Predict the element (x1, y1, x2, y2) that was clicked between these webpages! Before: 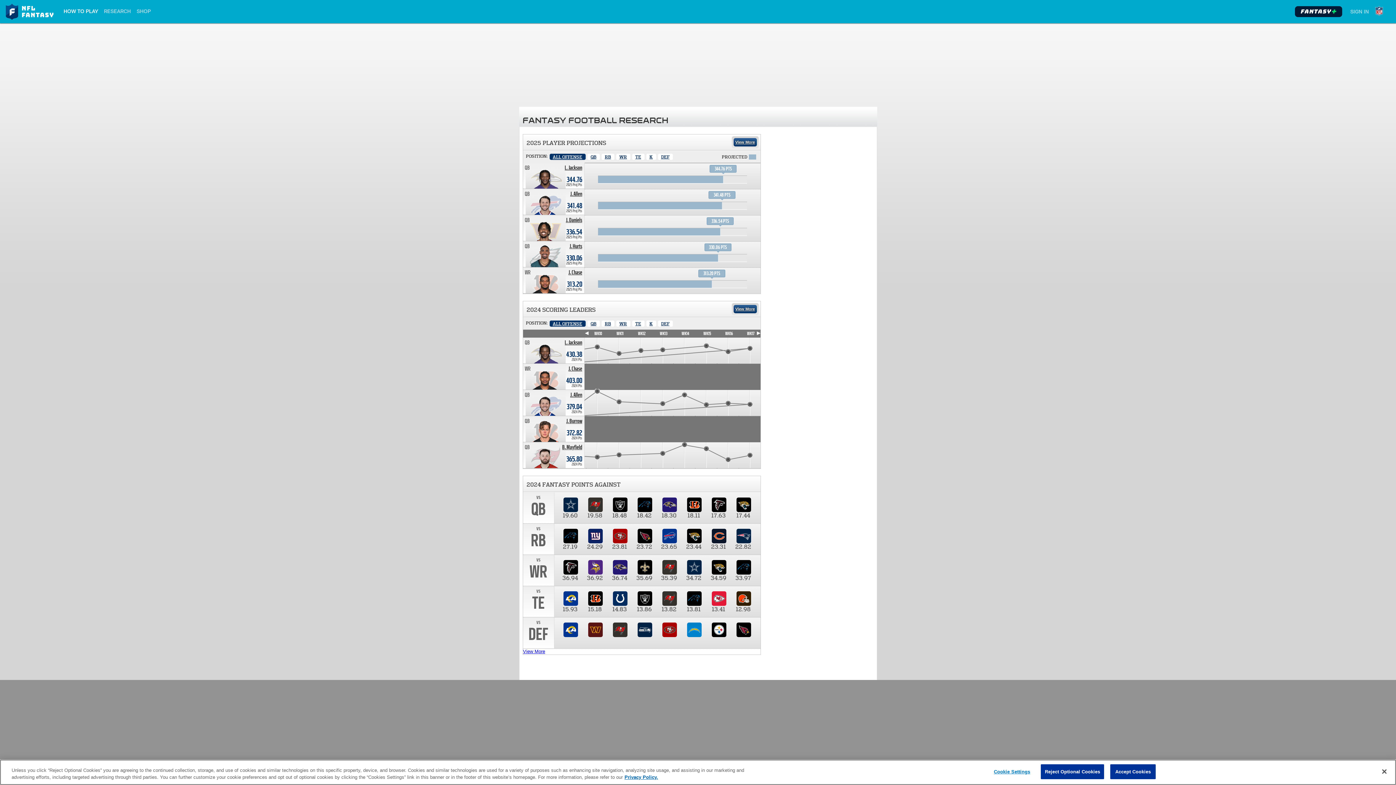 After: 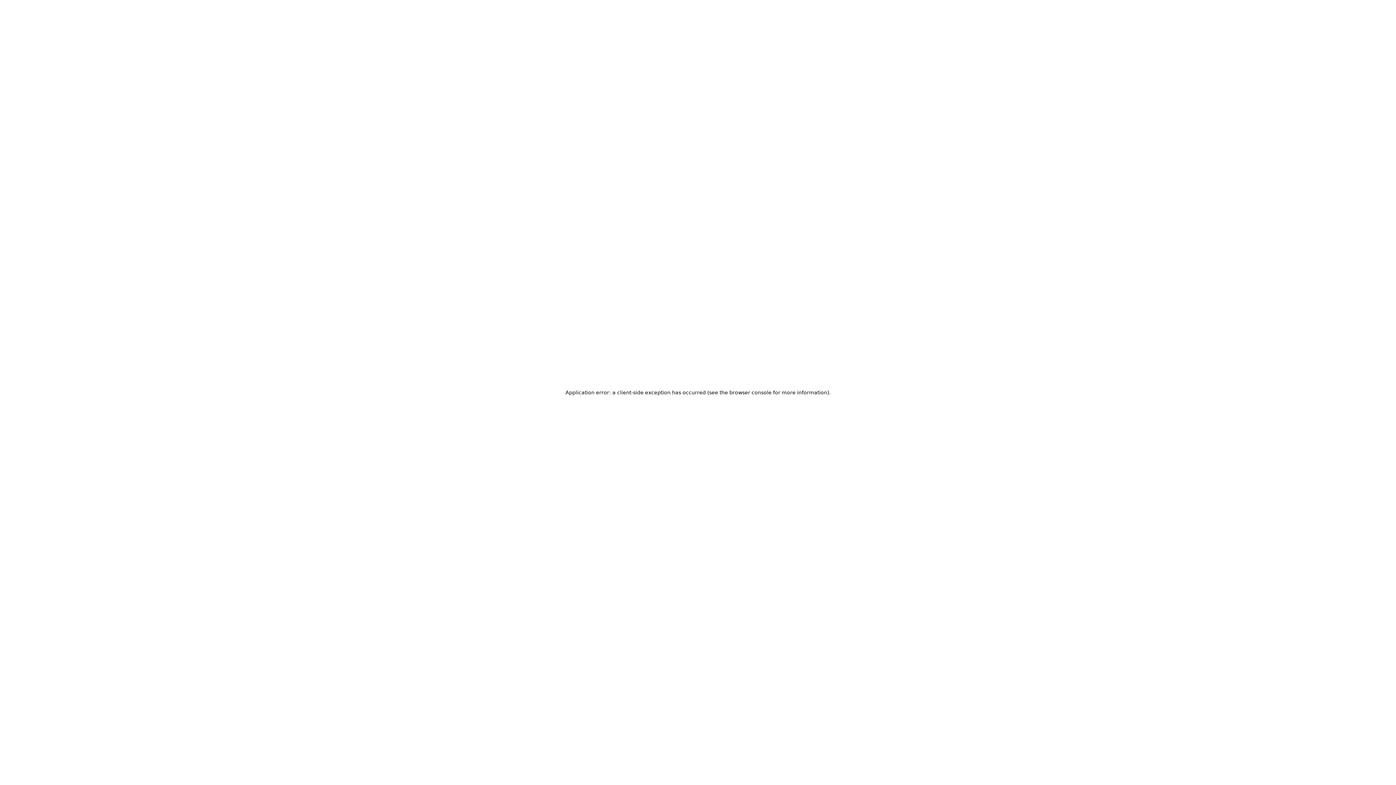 Action: bbox: (5, 3, 54, 20)